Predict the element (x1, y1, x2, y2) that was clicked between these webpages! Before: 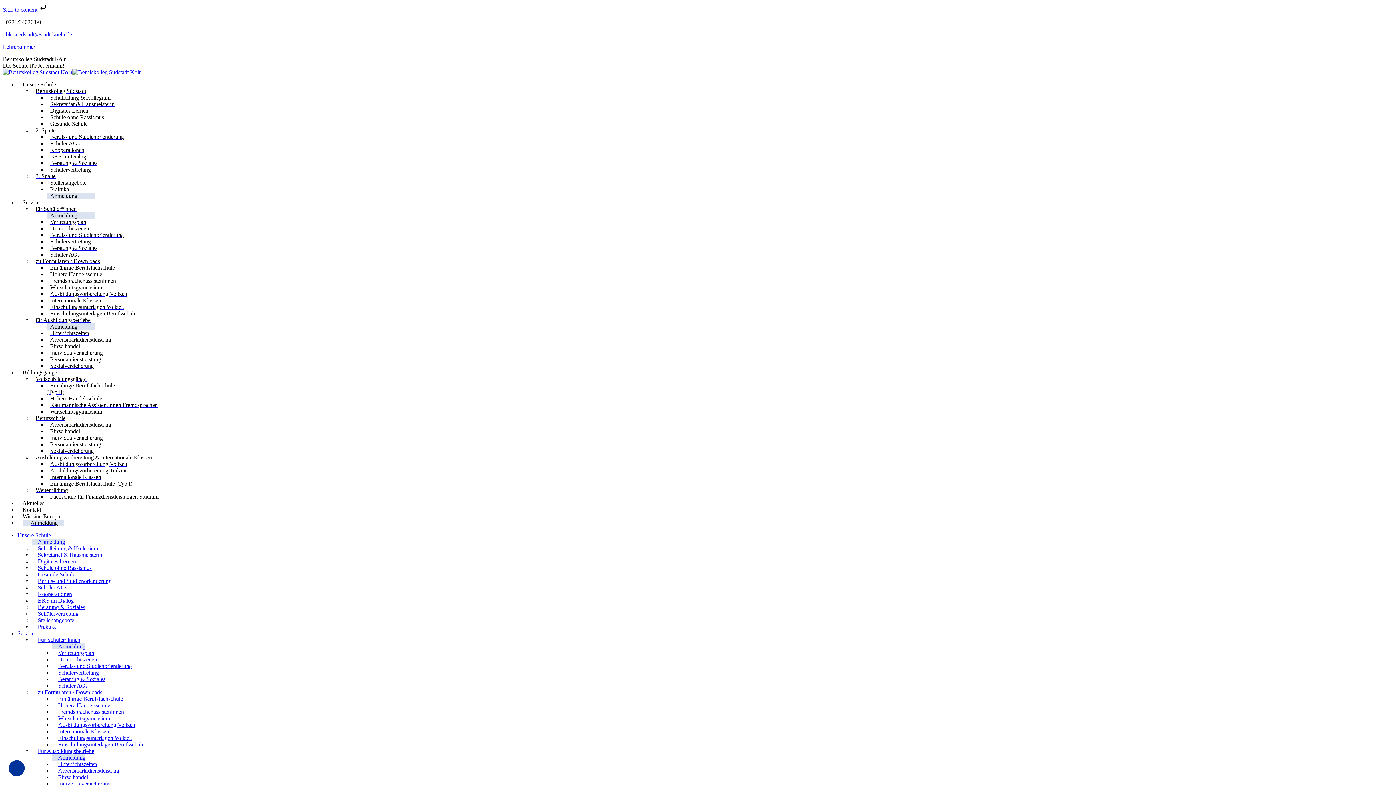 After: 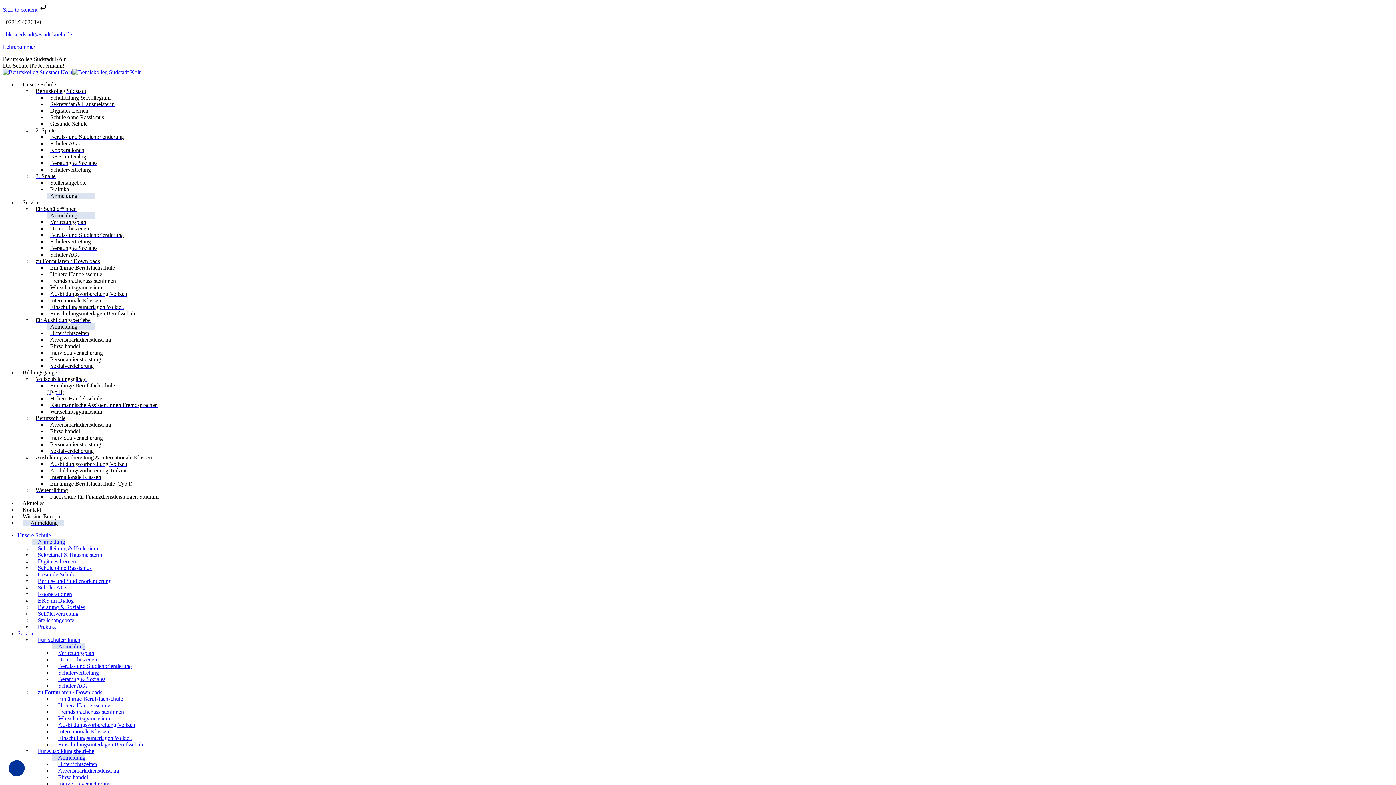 Action: label: Berufs- und Studienorientierung bbox: (52, 663, 132, 669)